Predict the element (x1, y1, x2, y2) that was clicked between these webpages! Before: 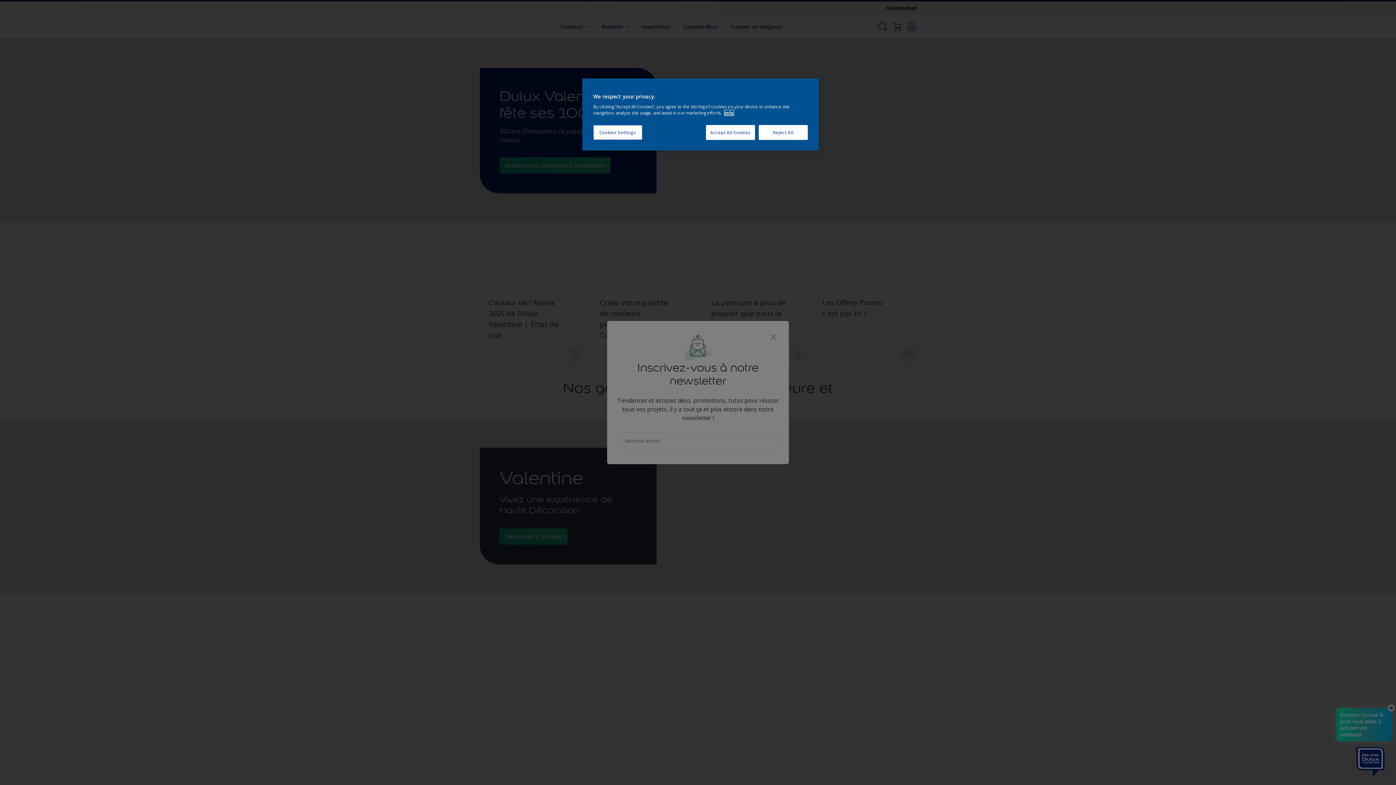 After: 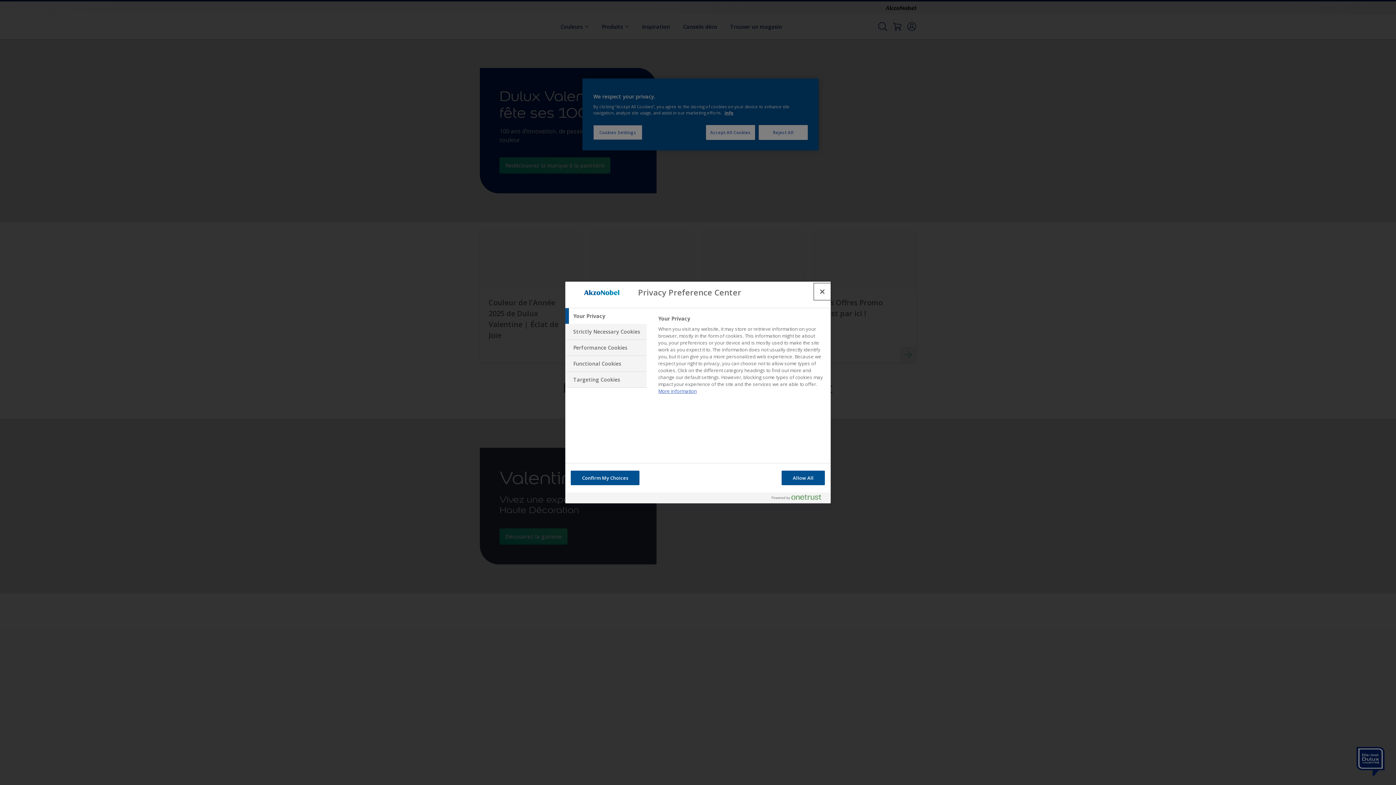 Action: bbox: (593, 125, 642, 140) label: Cookies Settings